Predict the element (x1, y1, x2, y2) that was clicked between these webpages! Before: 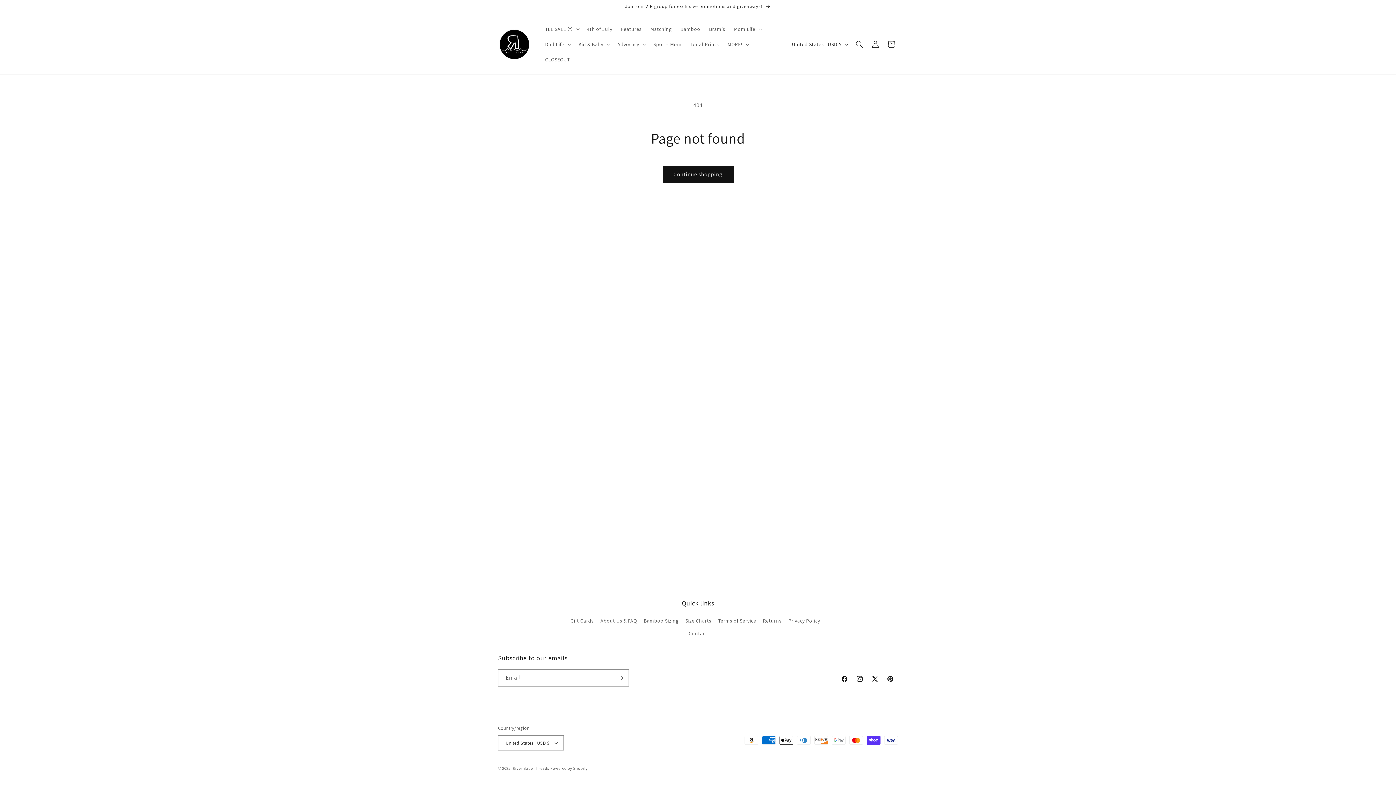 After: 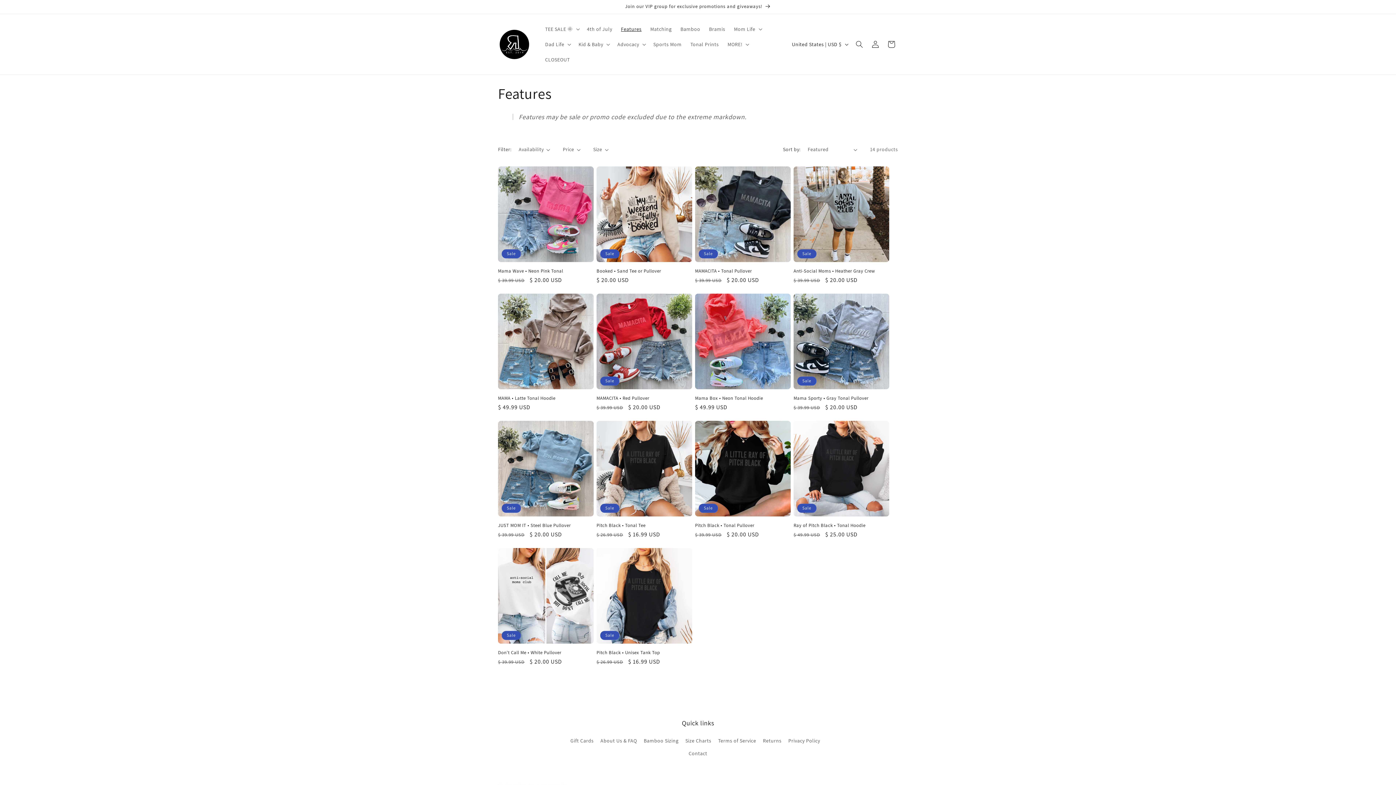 Action: bbox: (616, 21, 646, 36) label: Features